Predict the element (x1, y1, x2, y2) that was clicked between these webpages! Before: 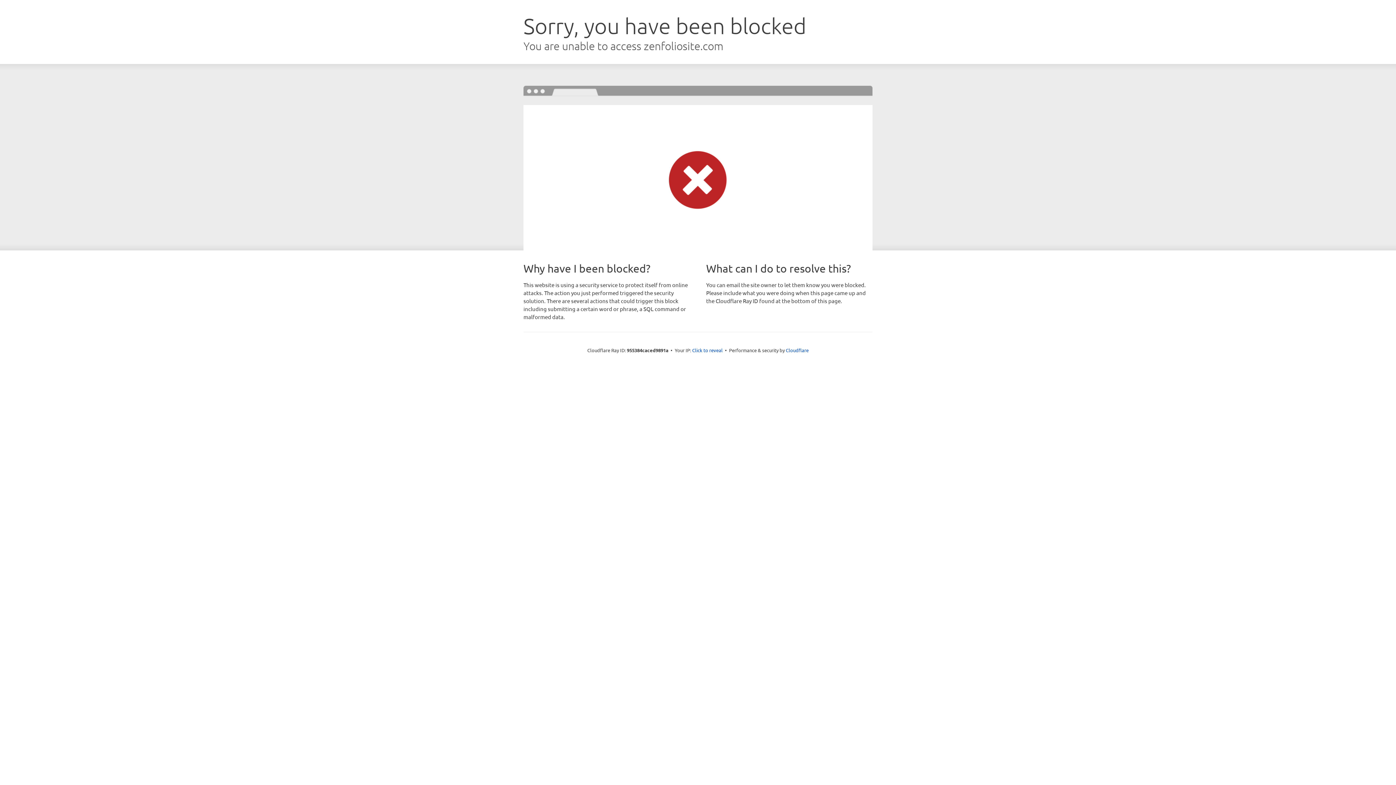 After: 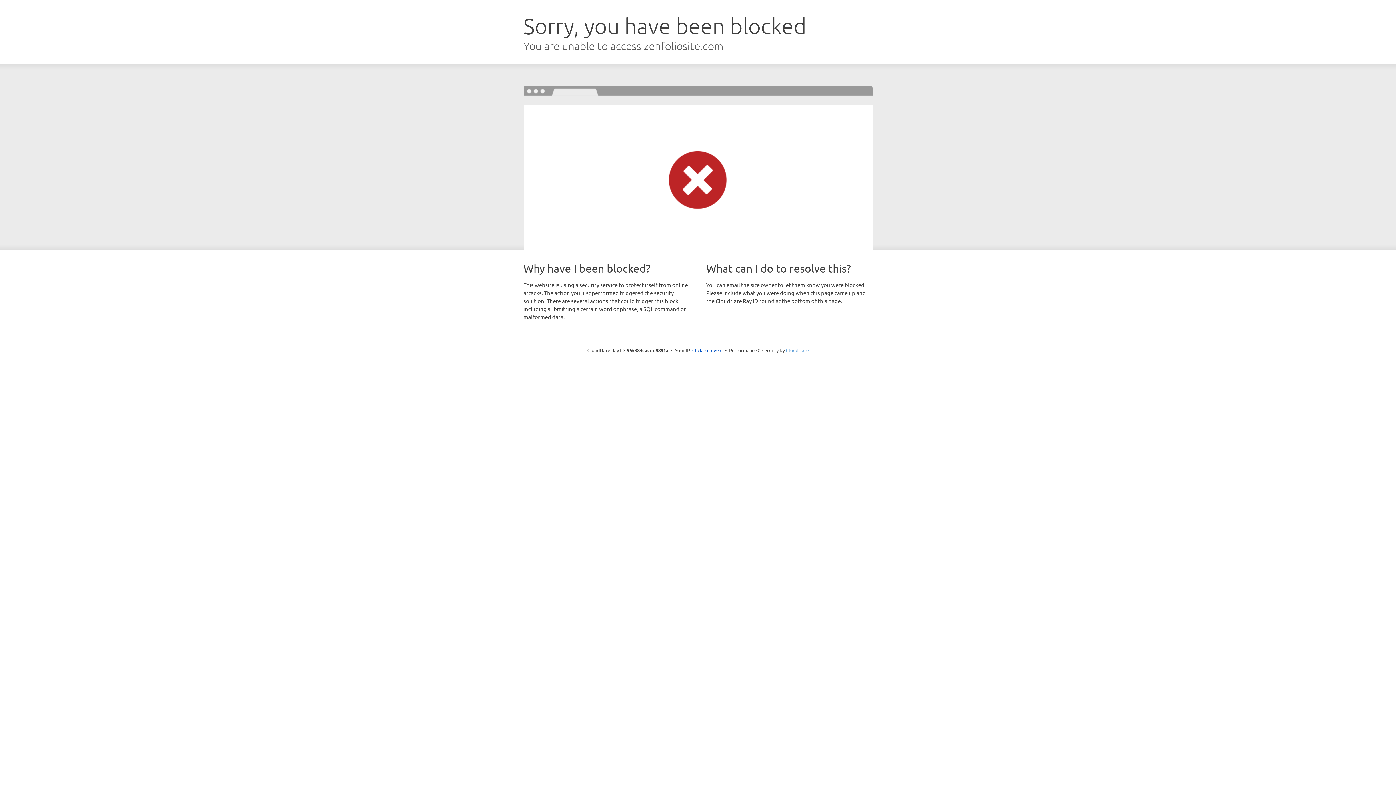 Action: bbox: (786, 347, 808, 353) label: Cloudflare